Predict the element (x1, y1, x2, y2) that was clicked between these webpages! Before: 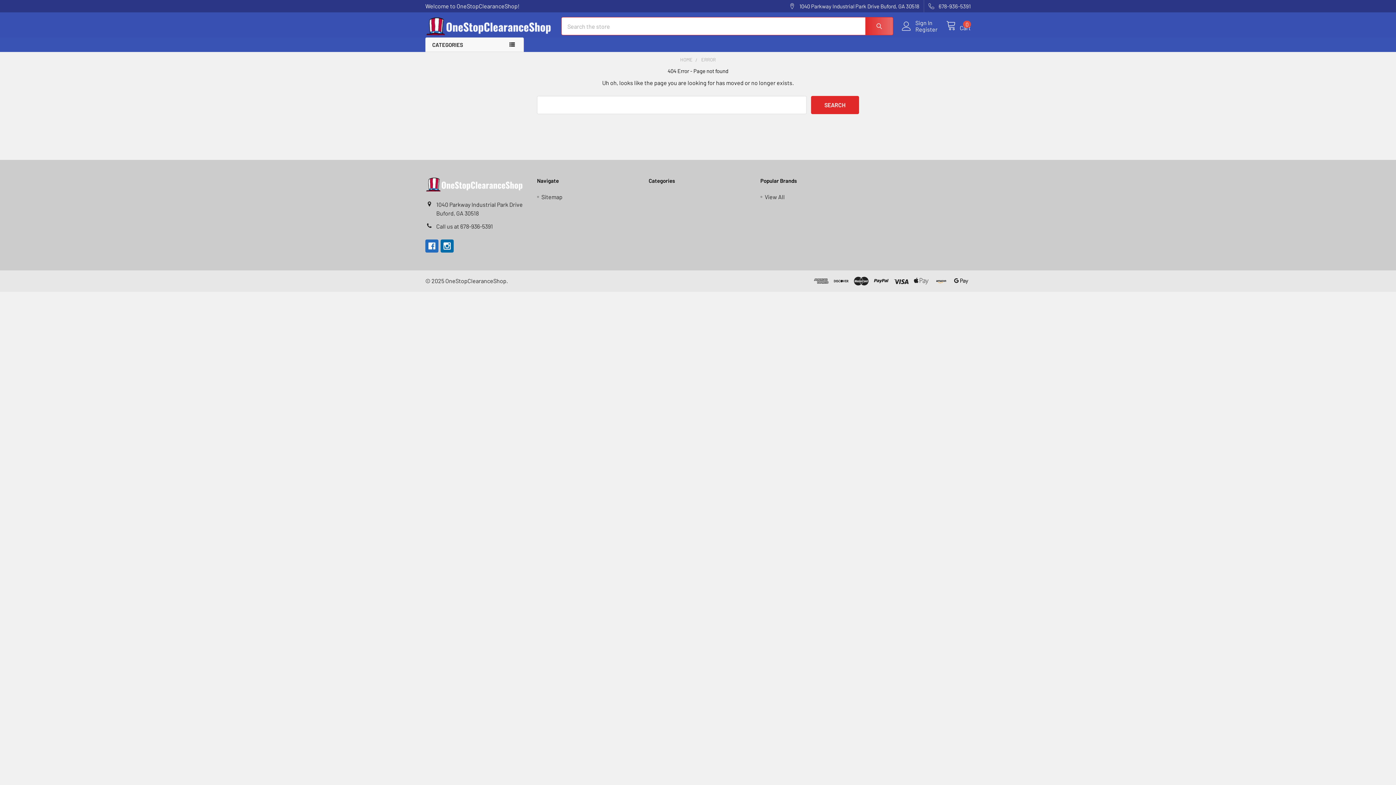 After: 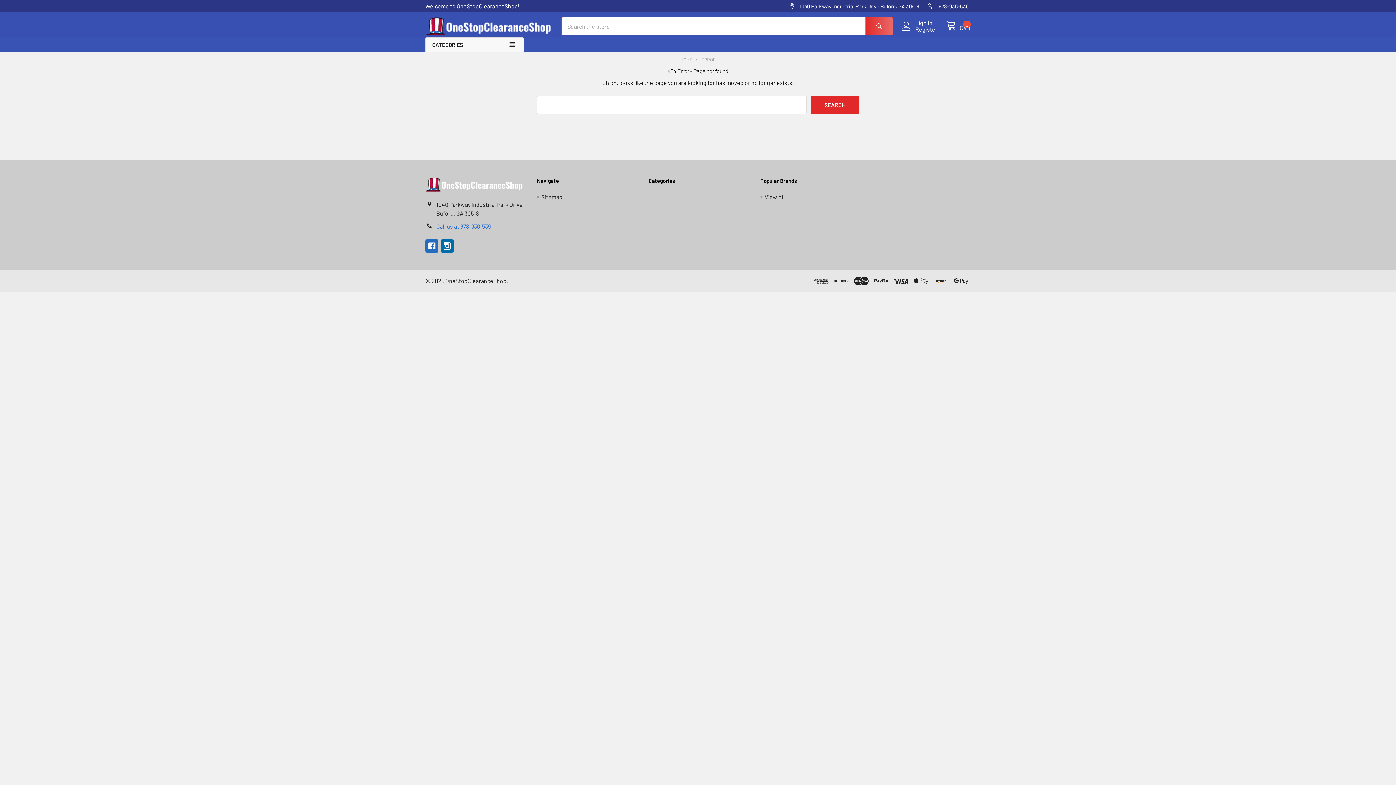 Action: label: Call us at 678-936-5391 bbox: (436, 222, 493, 229)